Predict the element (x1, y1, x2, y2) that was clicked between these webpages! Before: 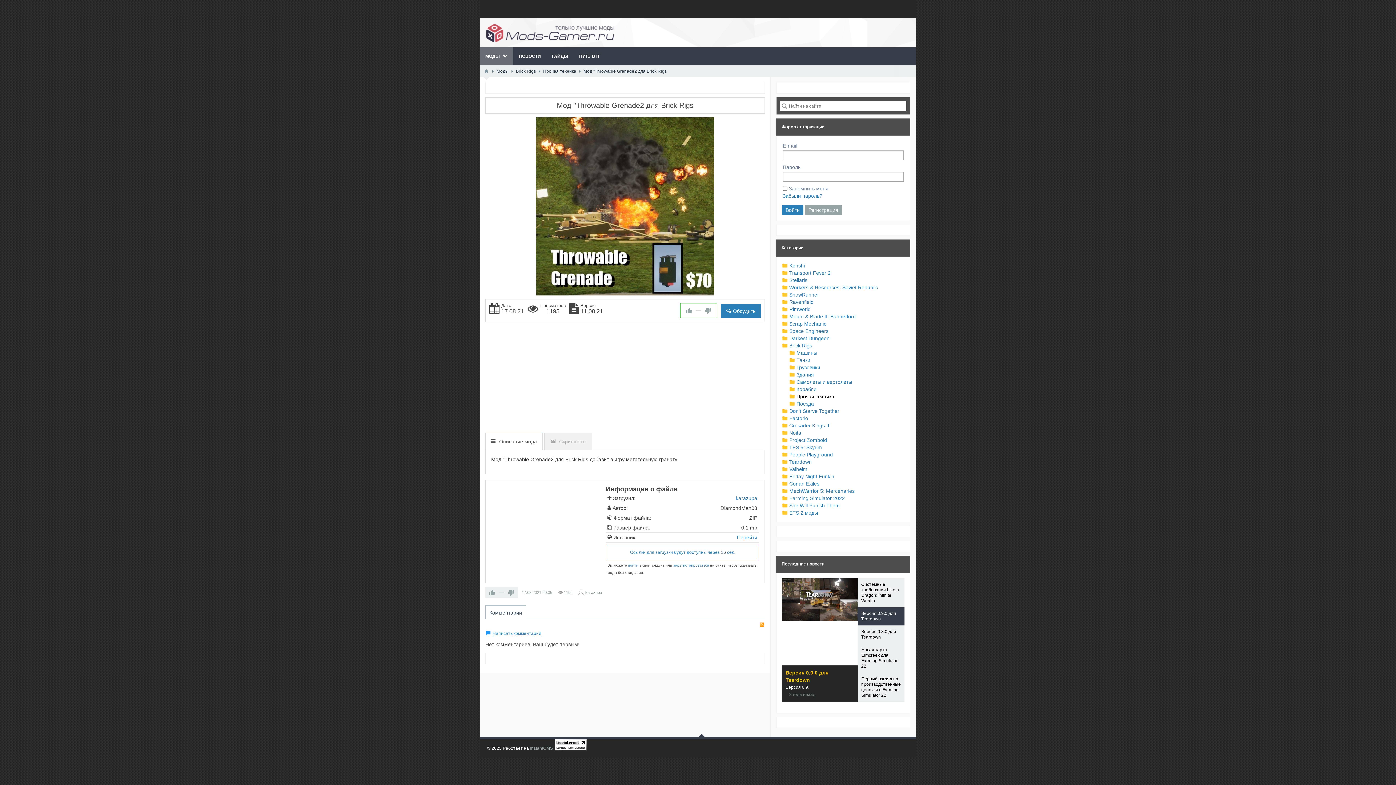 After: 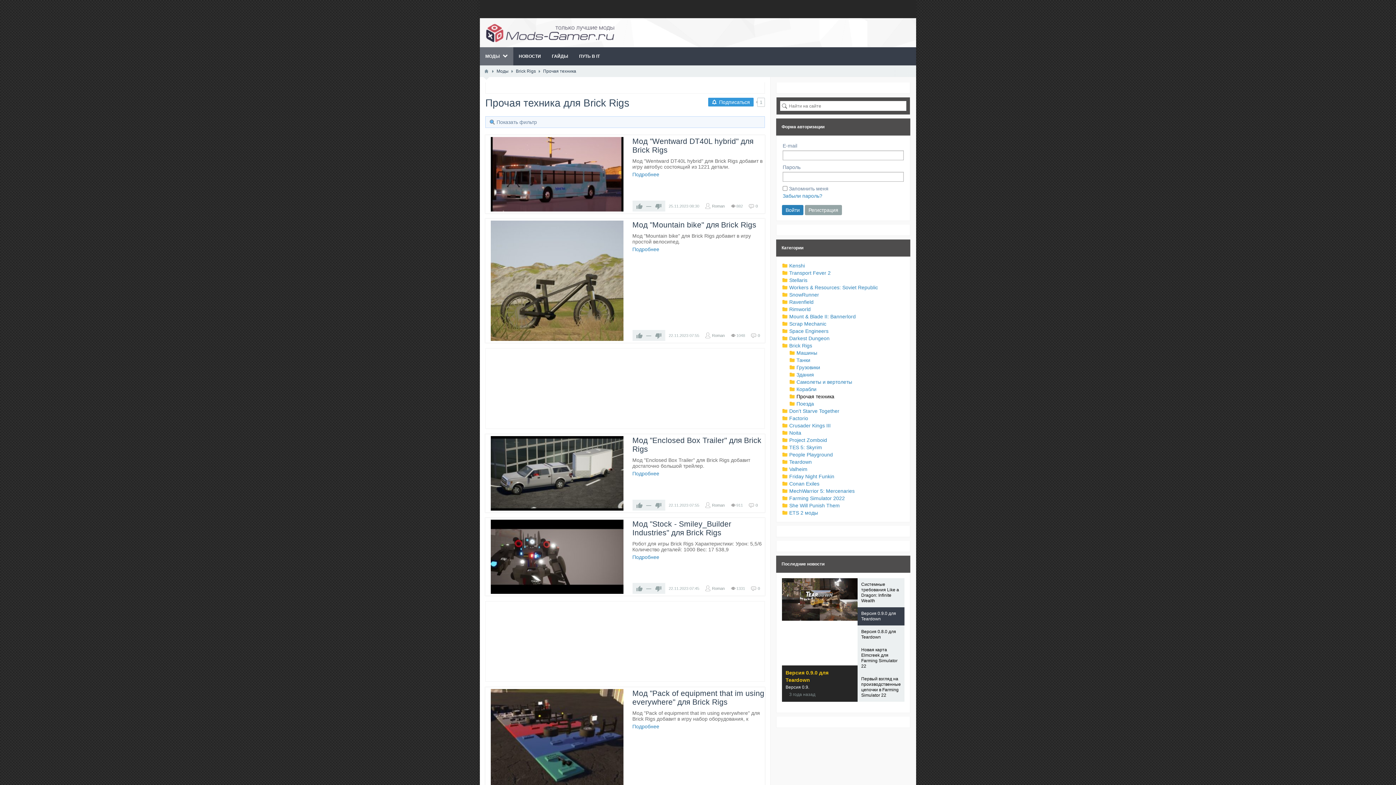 Action: bbox: (543, 68, 576, 73) label: Прочая техника